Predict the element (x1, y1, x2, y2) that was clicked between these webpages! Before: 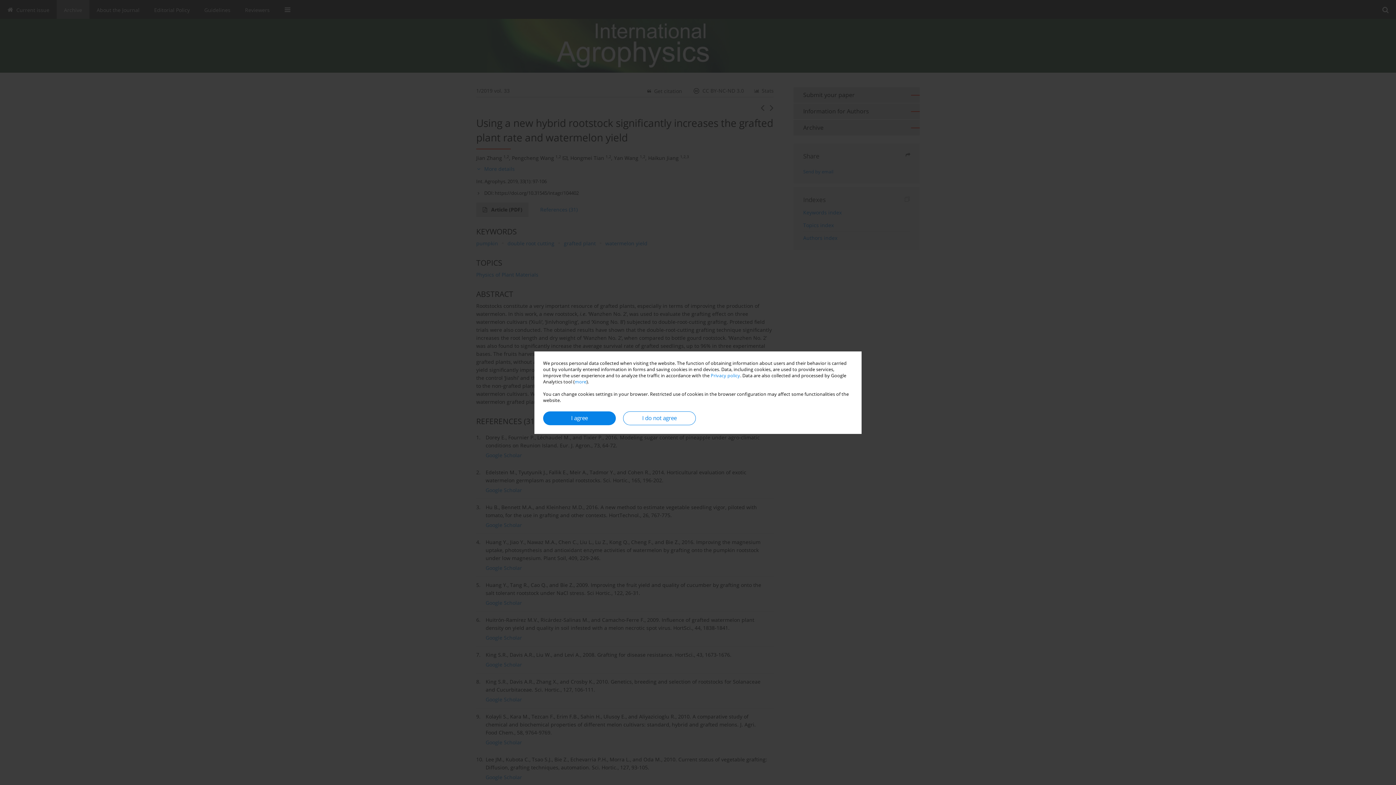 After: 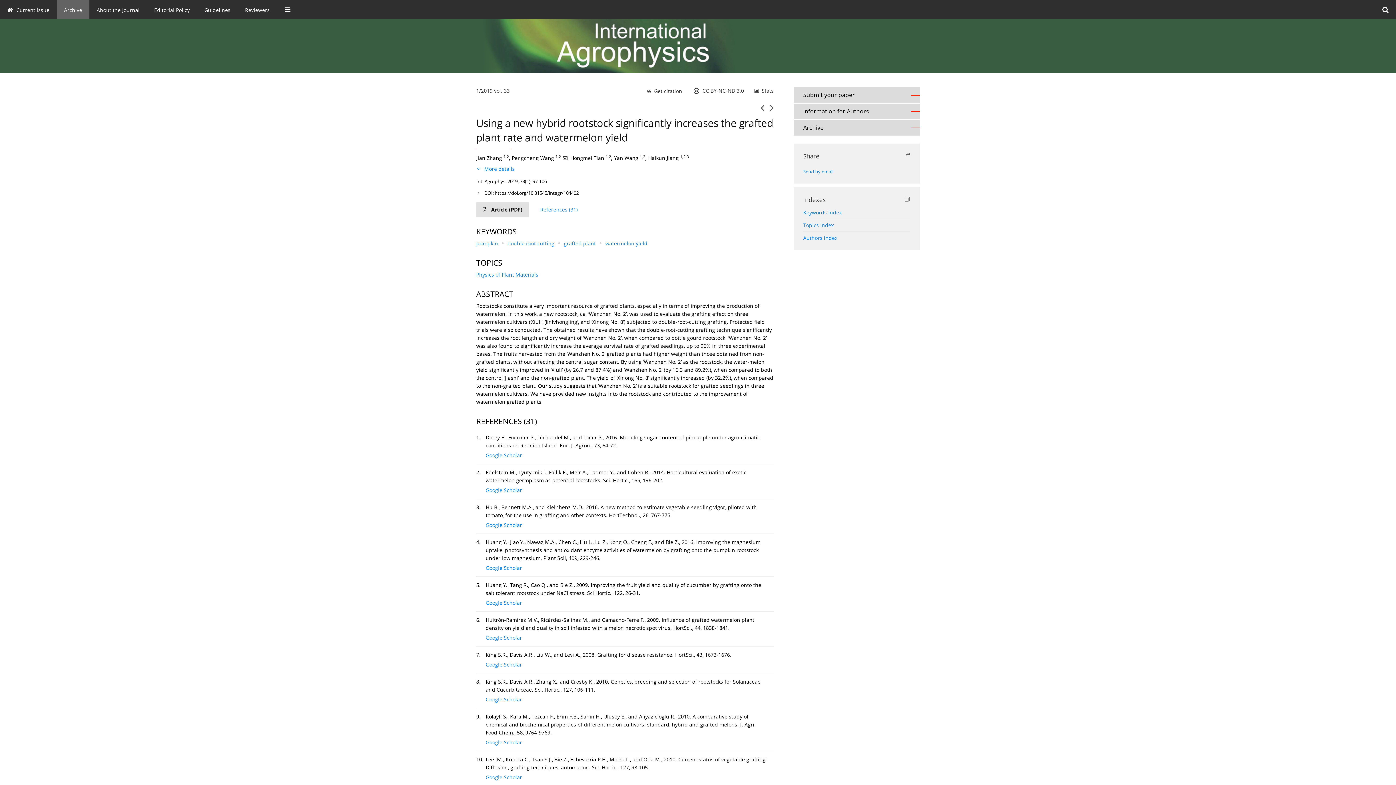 Action: label: I agree bbox: (543, 411, 616, 425)